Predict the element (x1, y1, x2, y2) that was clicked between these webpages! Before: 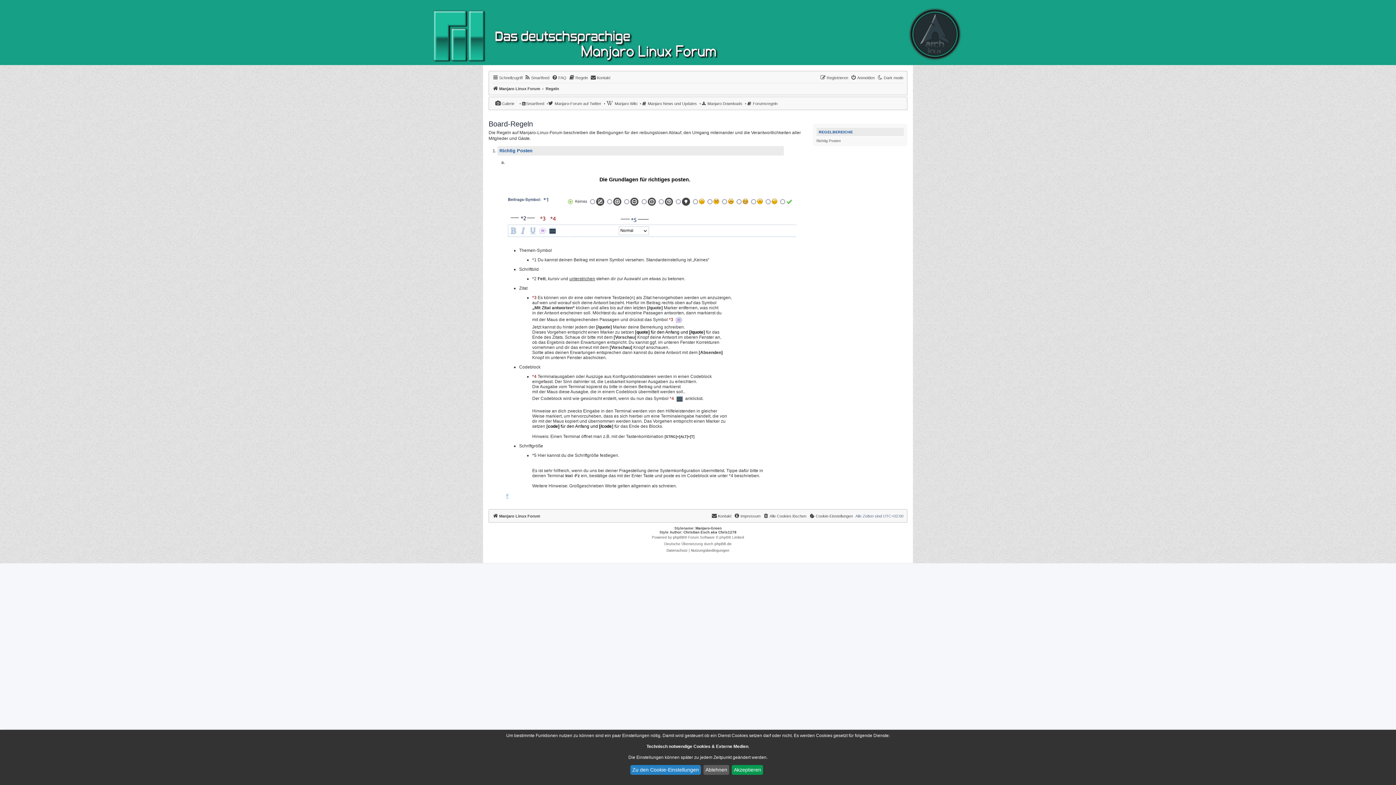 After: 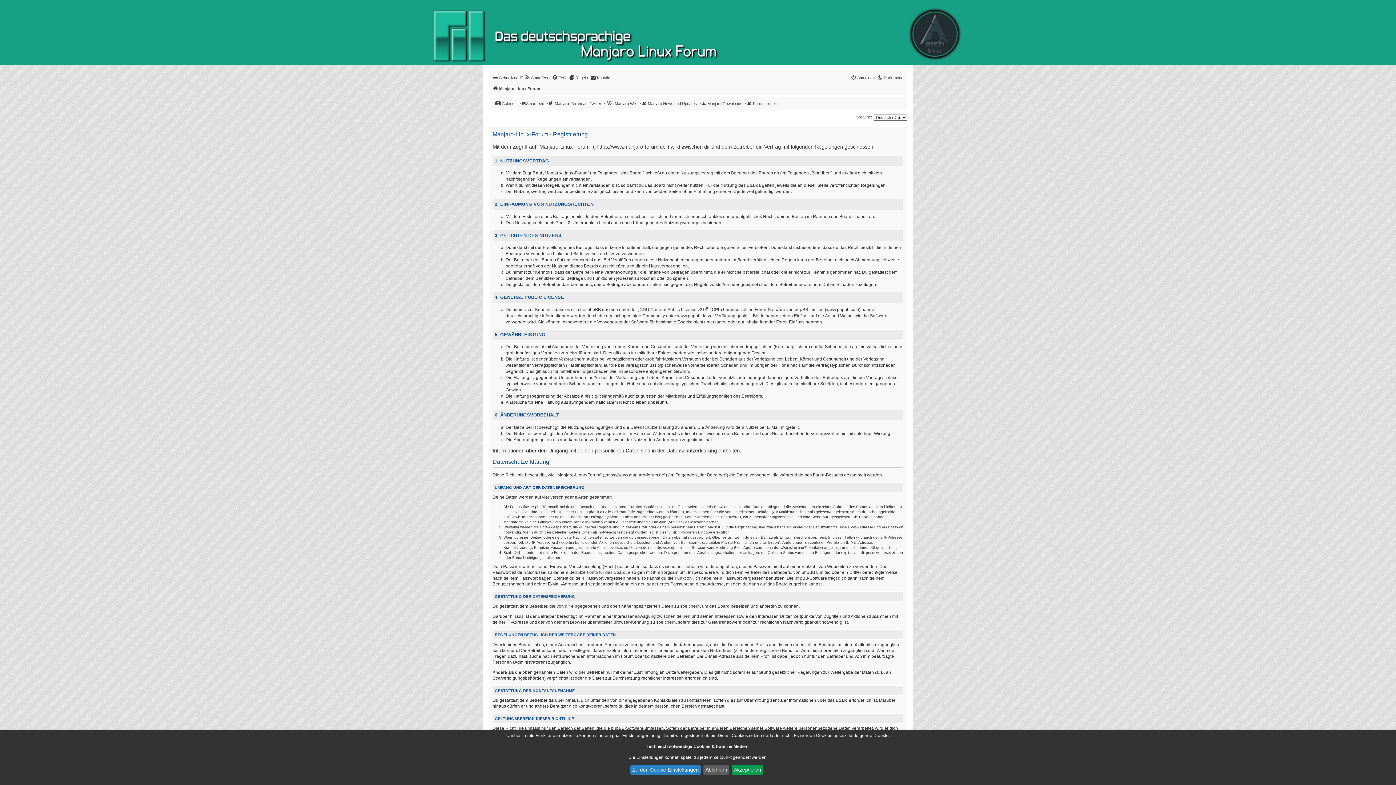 Action: label: Registrieren bbox: (820, 73, 848, 82)